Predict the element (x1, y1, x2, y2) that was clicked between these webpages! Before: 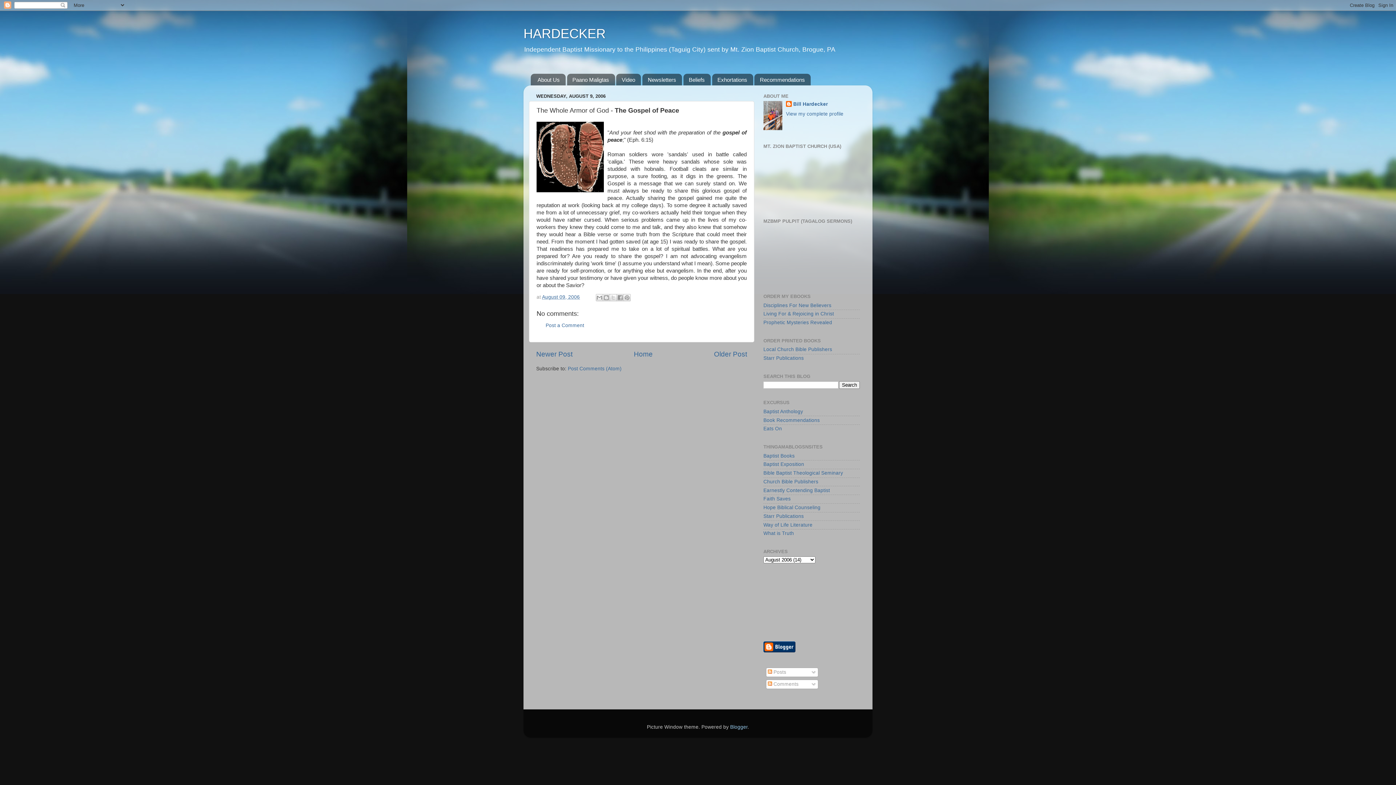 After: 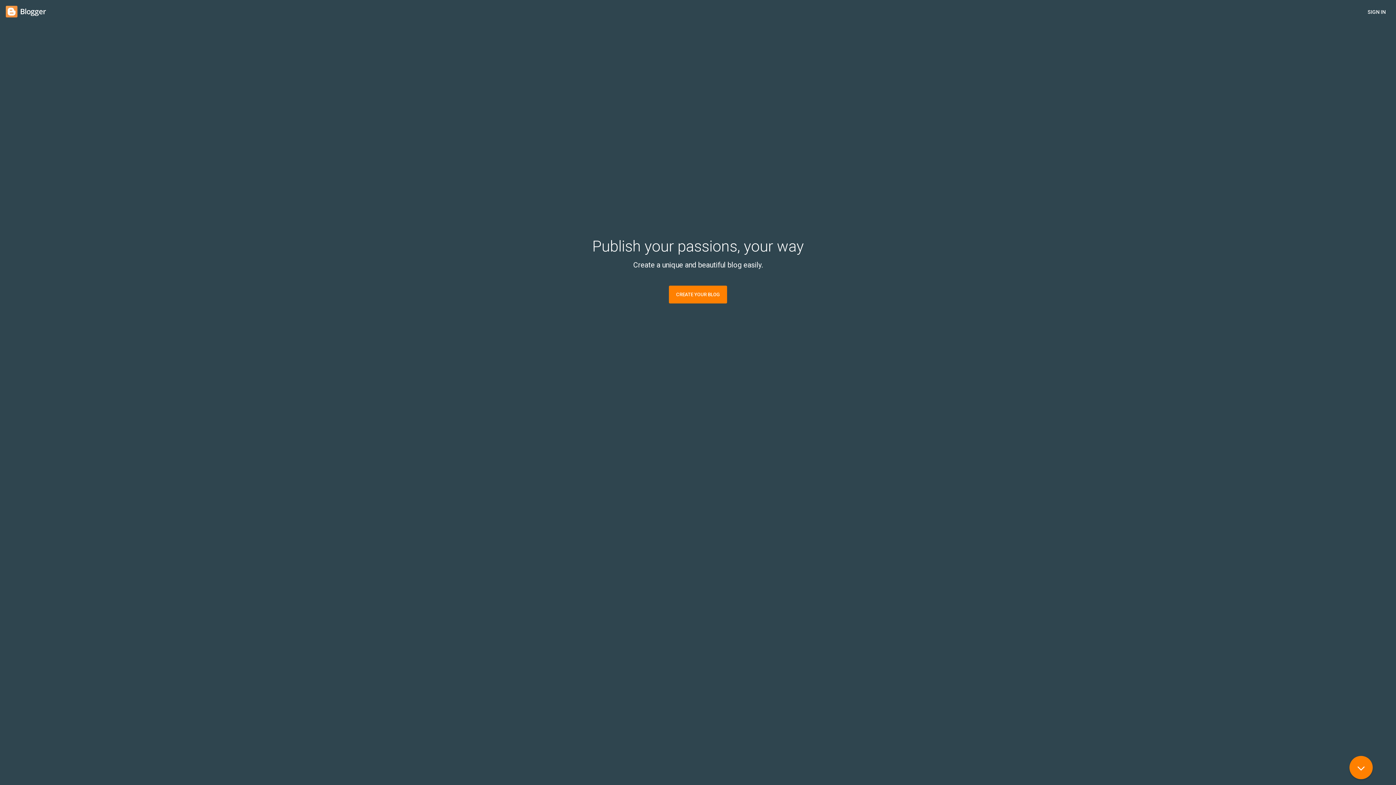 Action: bbox: (763, 648, 795, 653)